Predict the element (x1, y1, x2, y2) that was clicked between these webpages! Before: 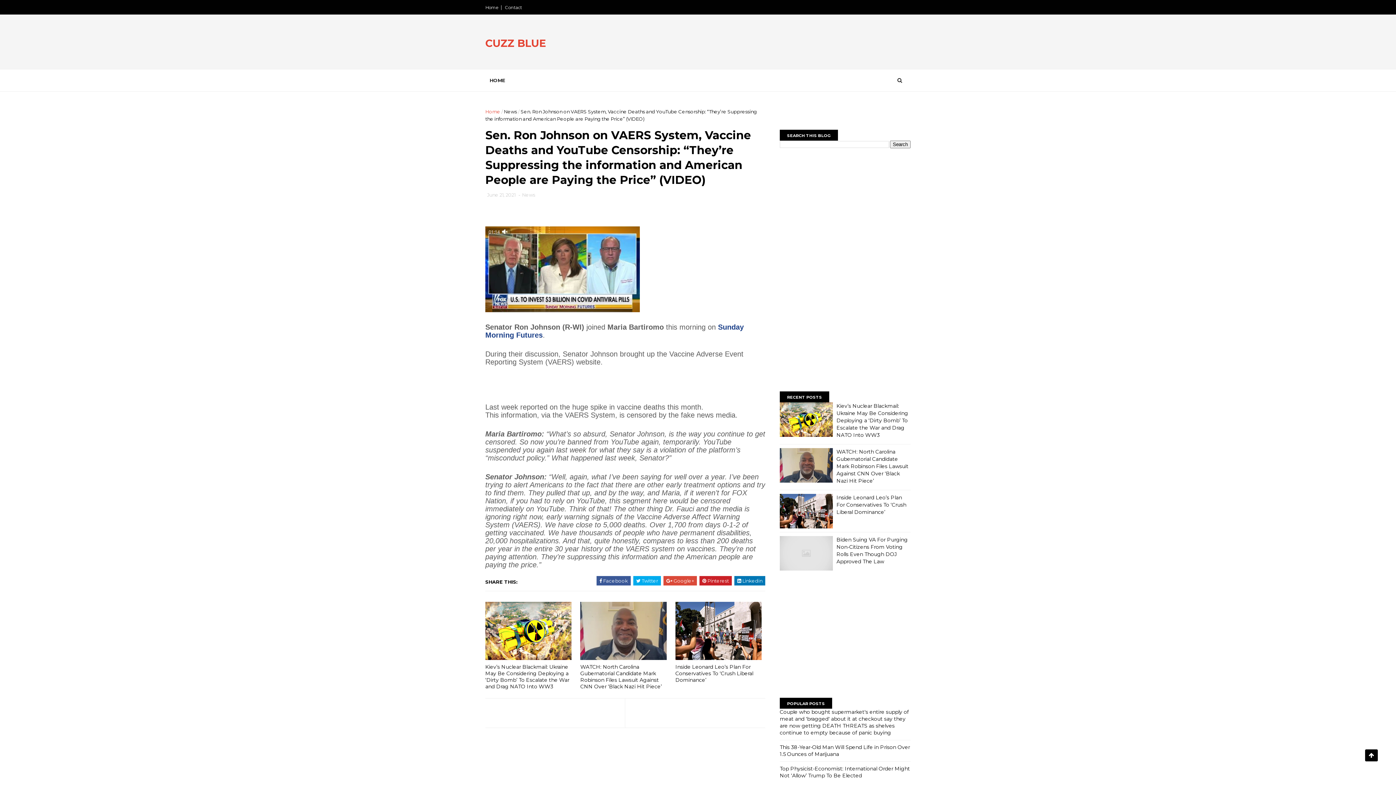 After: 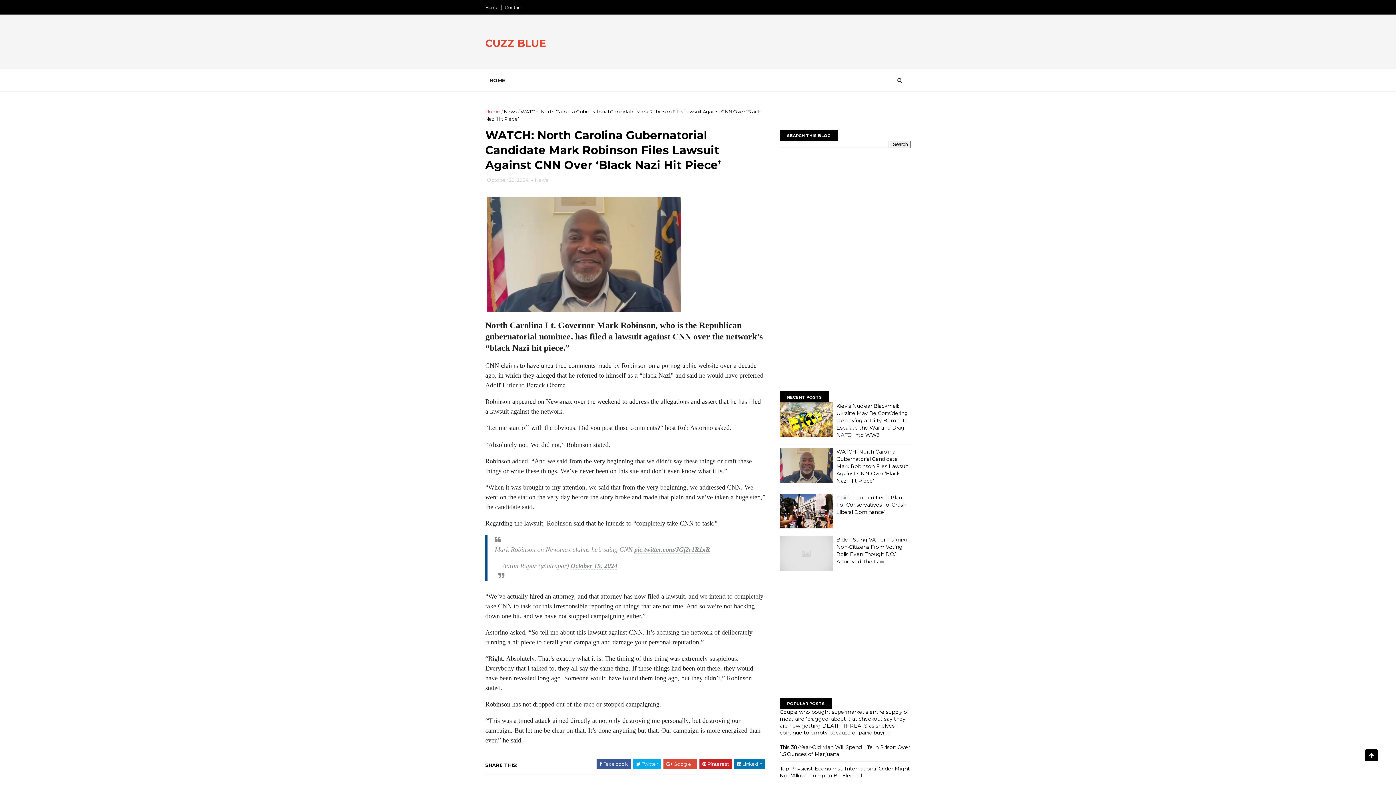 Action: bbox: (580, 602, 666, 660)